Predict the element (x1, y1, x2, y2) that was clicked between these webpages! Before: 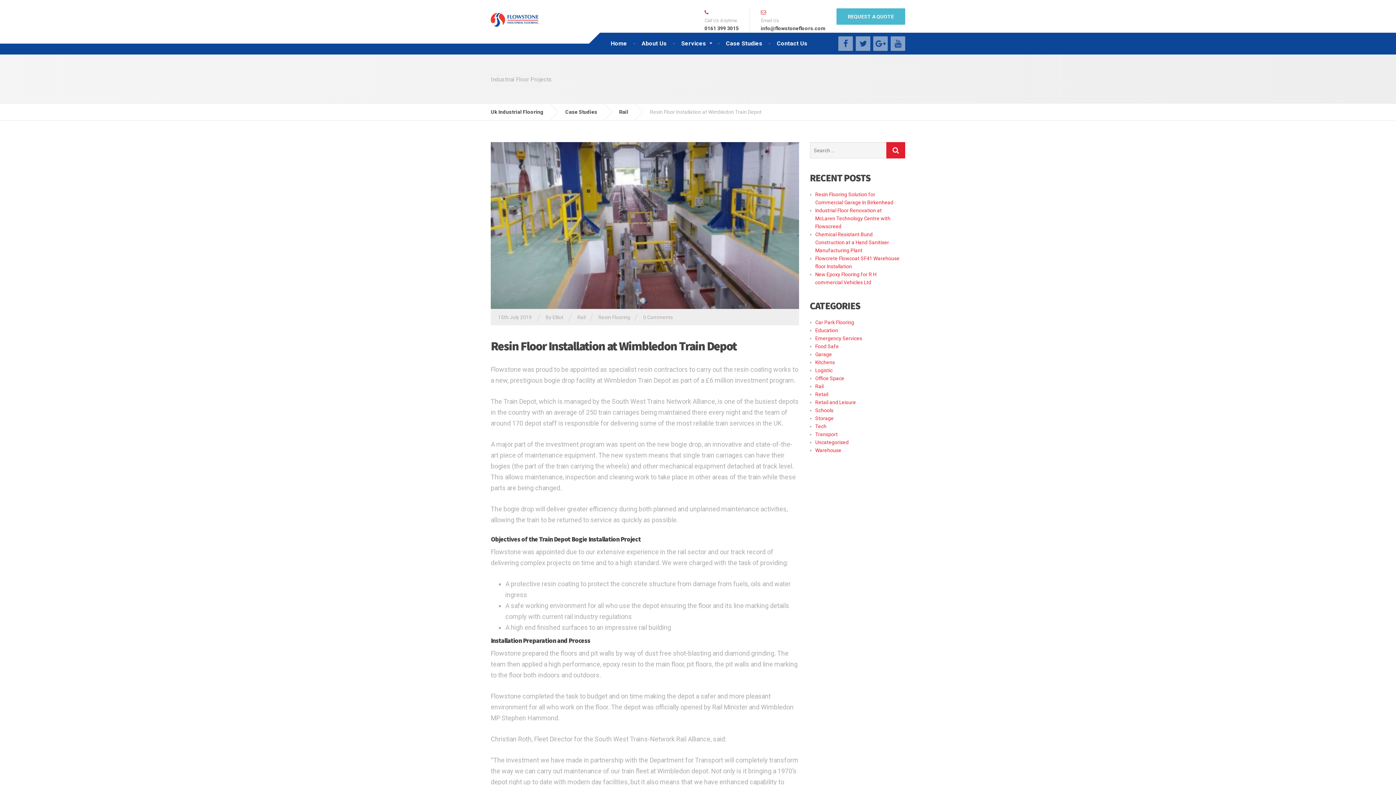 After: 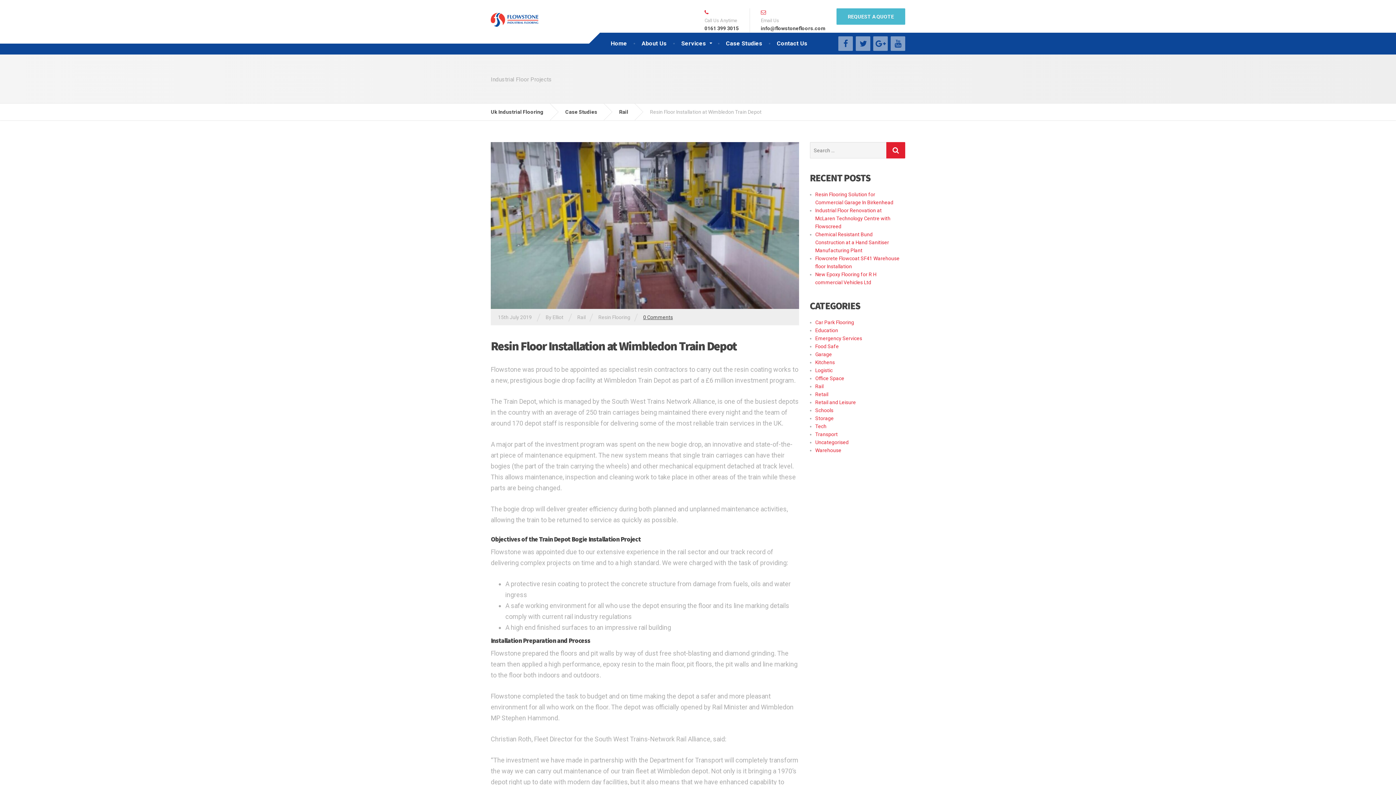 Action: bbox: (643, 314, 673, 320) label: 0 Comments